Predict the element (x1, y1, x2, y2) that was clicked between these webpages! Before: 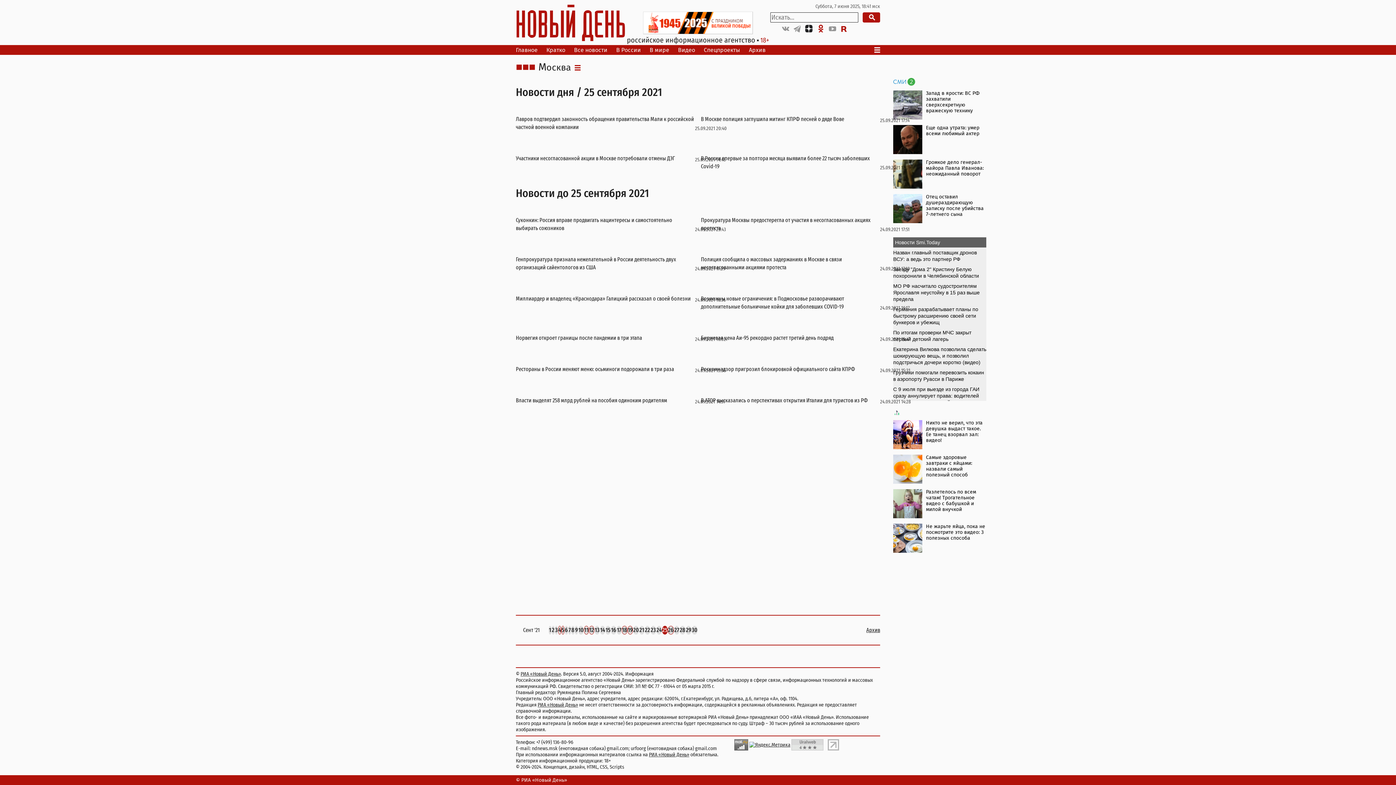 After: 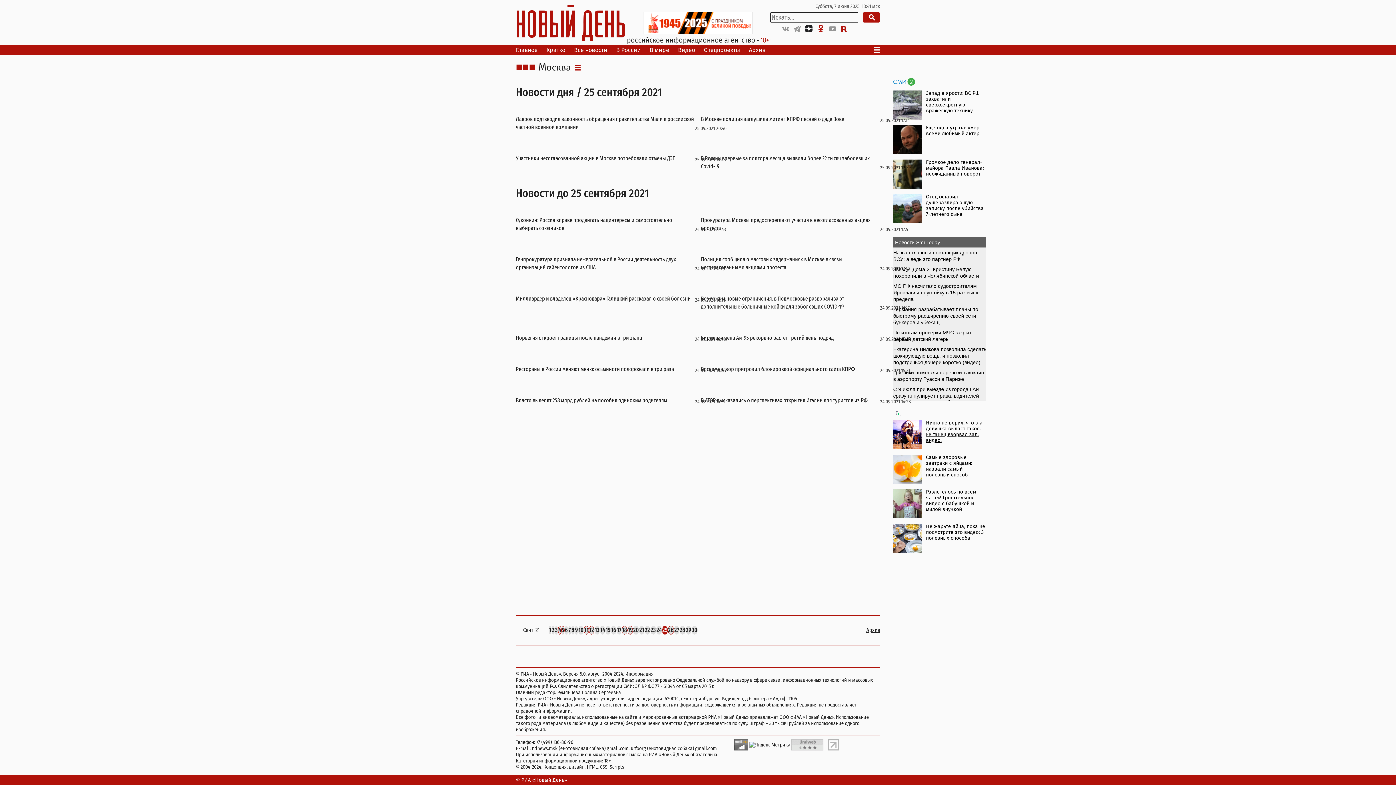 Action: bbox: (893, 420, 986, 449) label: Никто не верил, что эта девушка выдаст такое. Ее танец взорвал зал: видео!